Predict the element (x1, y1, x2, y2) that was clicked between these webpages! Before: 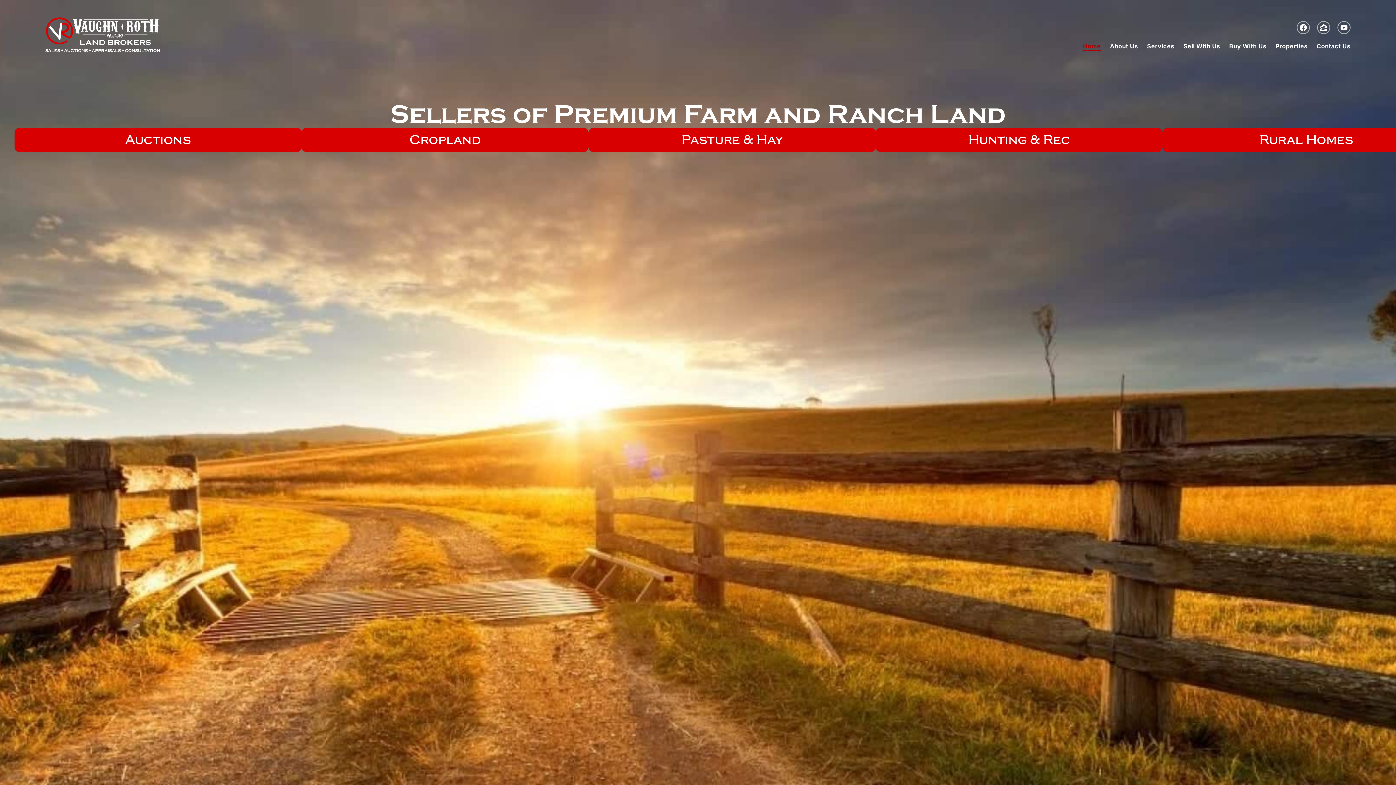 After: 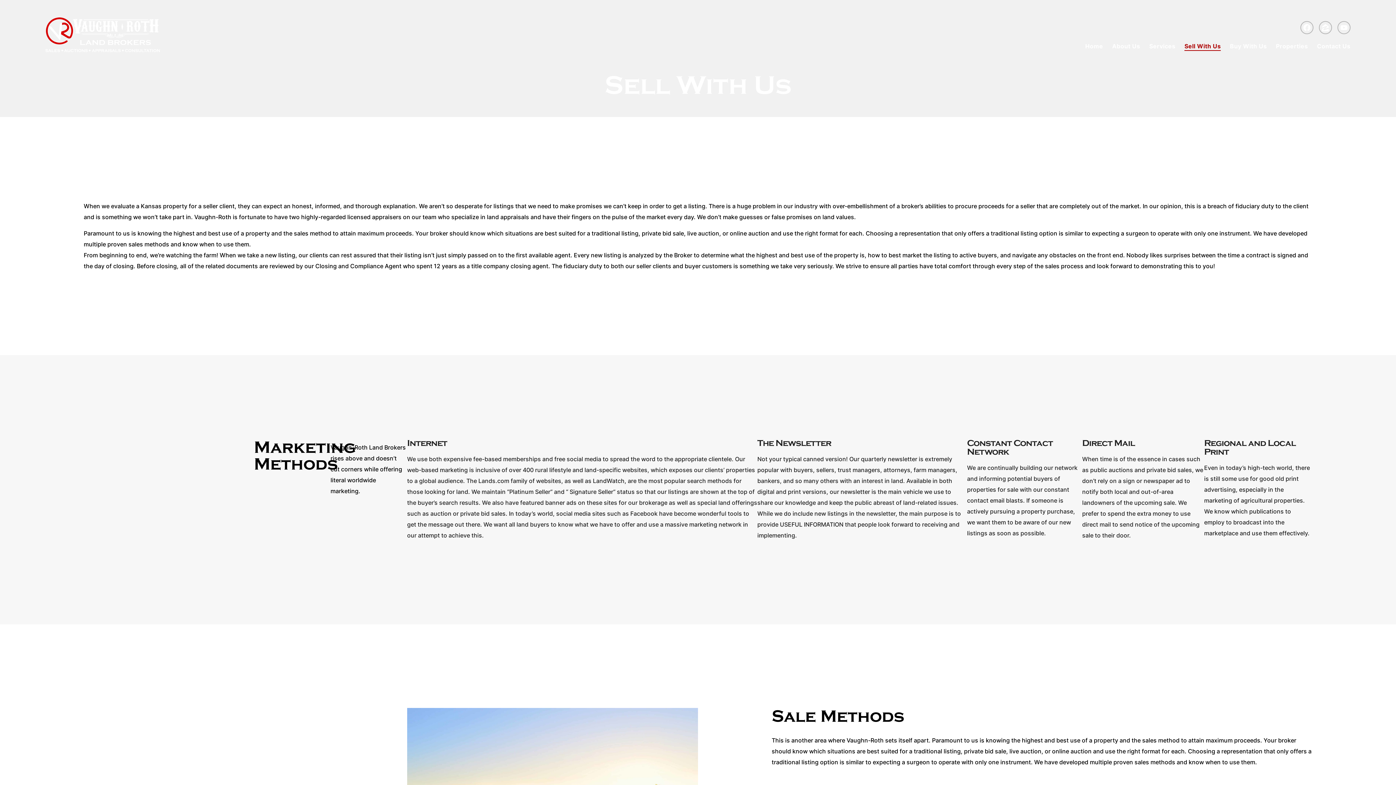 Action: bbox: (1183, 41, 1220, 51) label: Sell With Us